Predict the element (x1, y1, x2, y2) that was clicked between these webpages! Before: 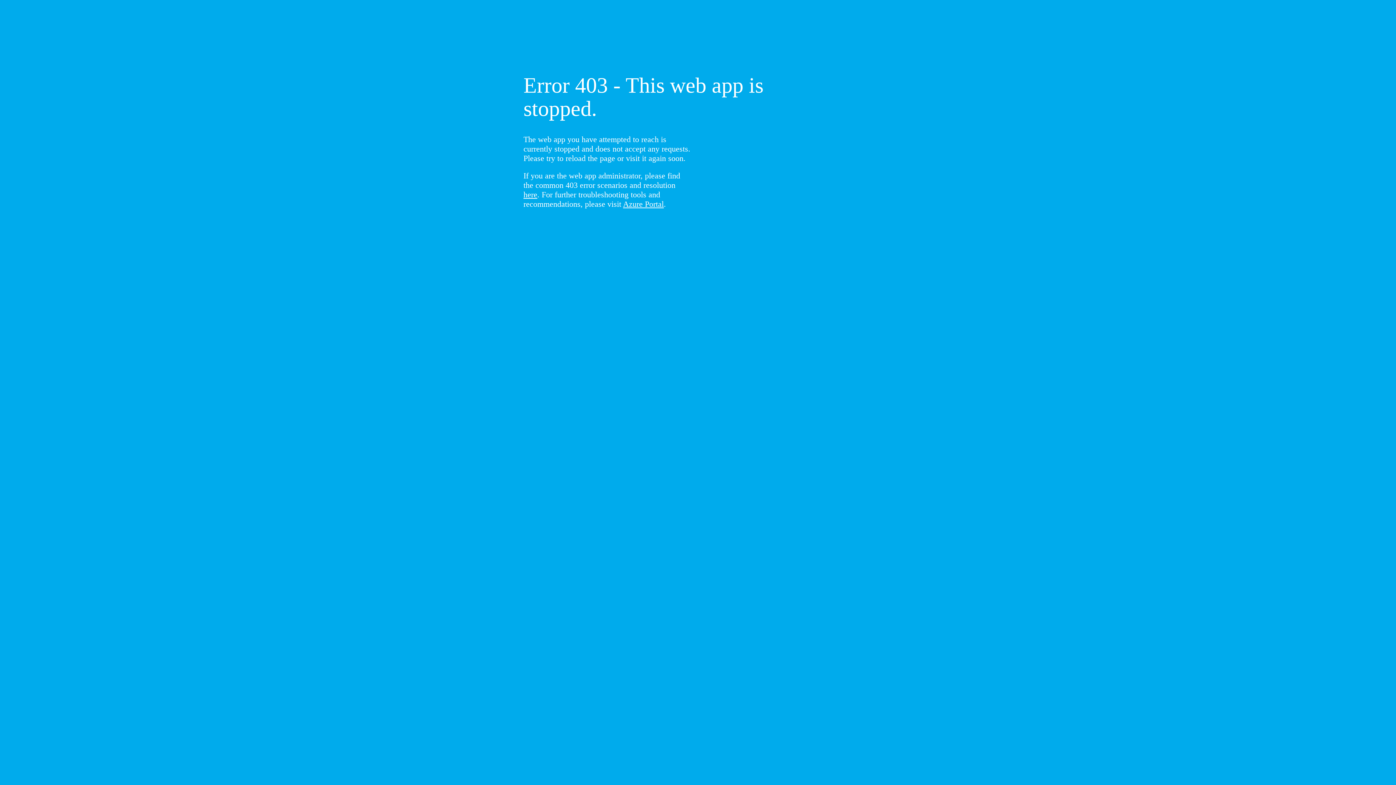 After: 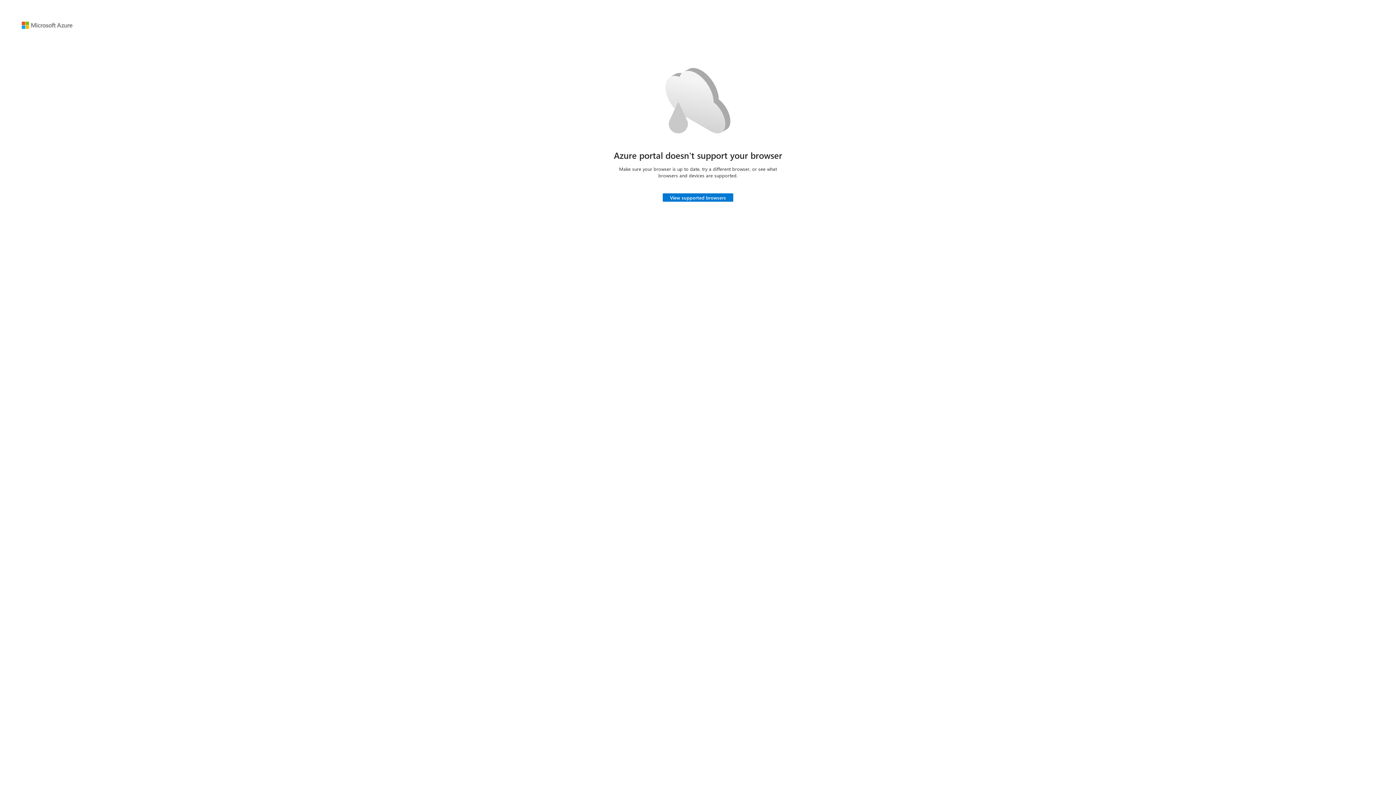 Action: label: Azure Portal bbox: (623, 199, 664, 208)